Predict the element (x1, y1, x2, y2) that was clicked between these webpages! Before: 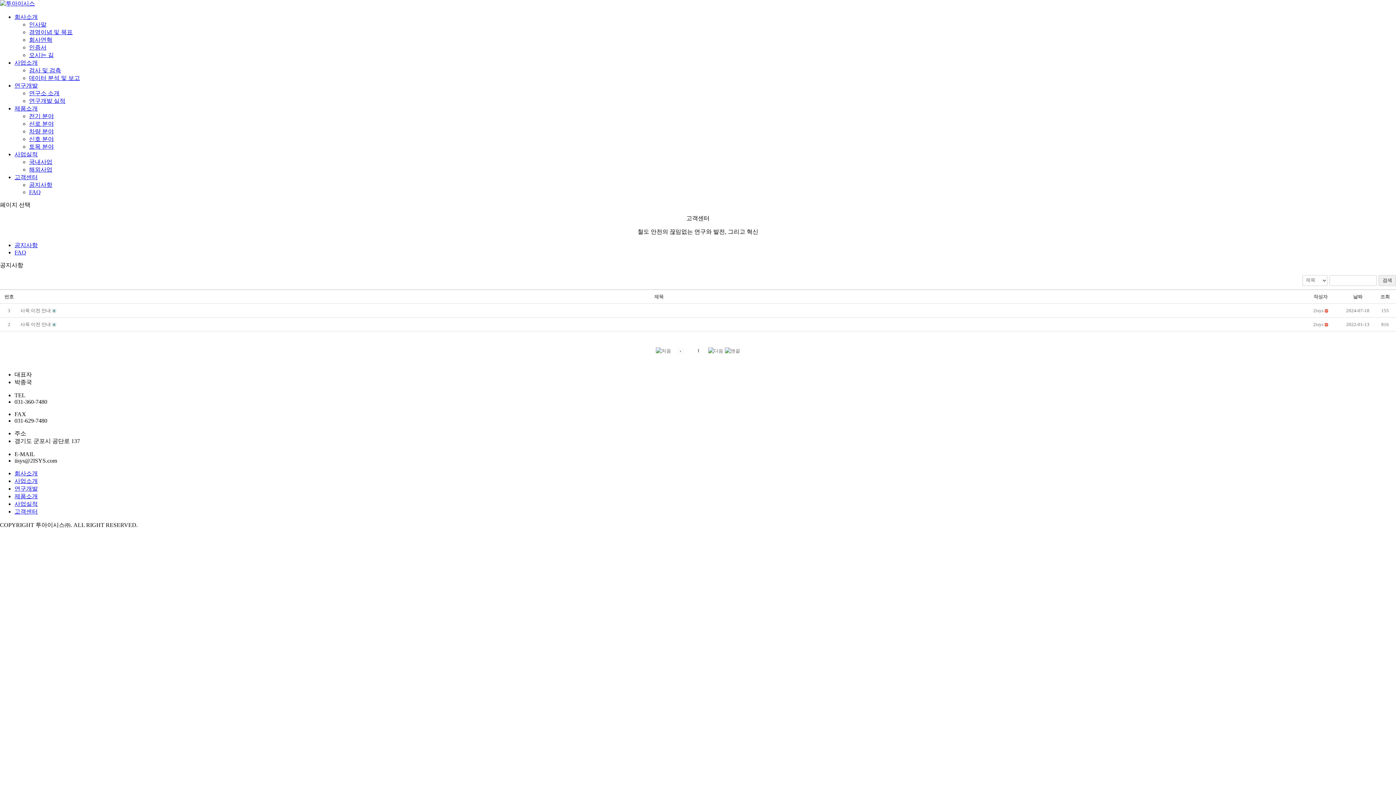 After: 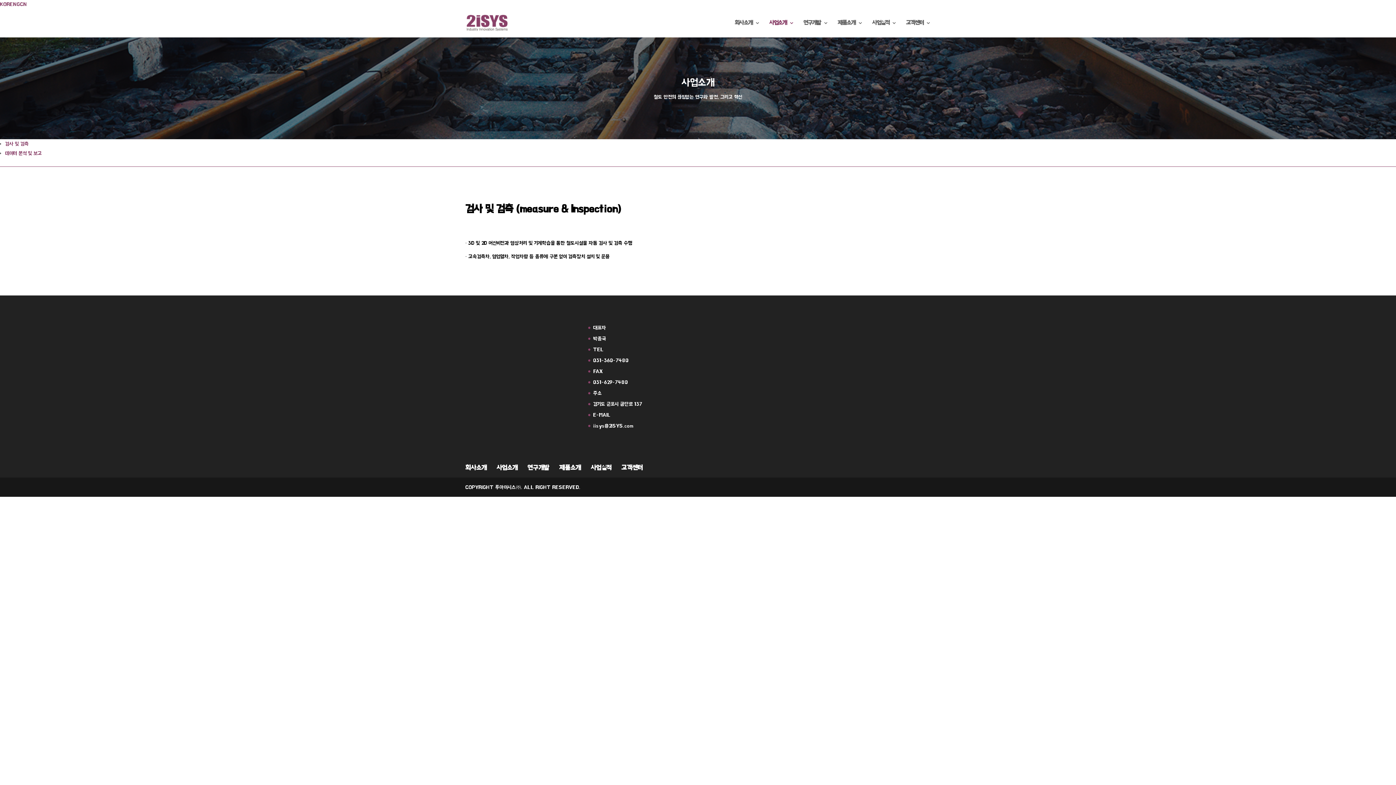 Action: label: 사업소개 bbox: (14, 59, 37, 65)